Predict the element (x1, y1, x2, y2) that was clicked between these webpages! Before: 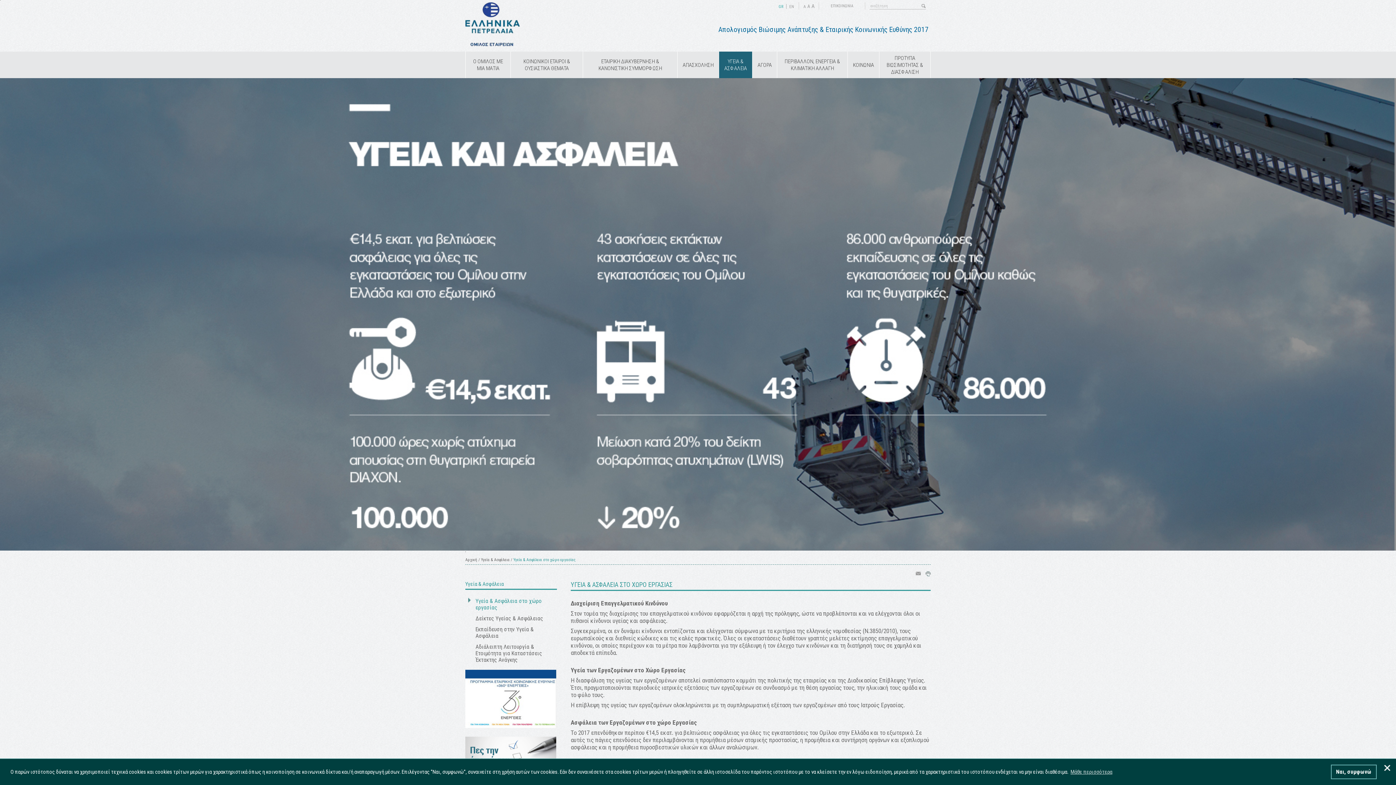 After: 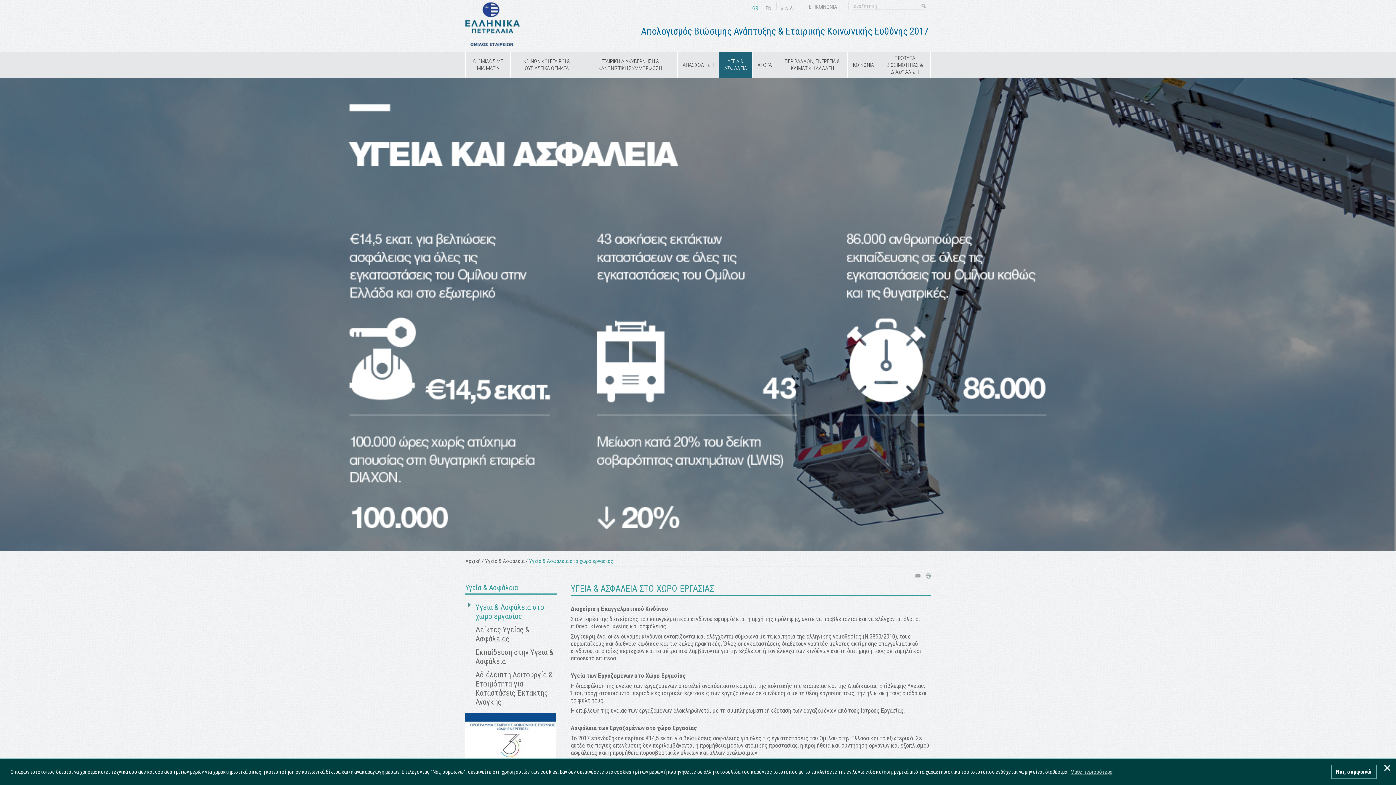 Action: label: A bbox: (811, 2, 814, 9)